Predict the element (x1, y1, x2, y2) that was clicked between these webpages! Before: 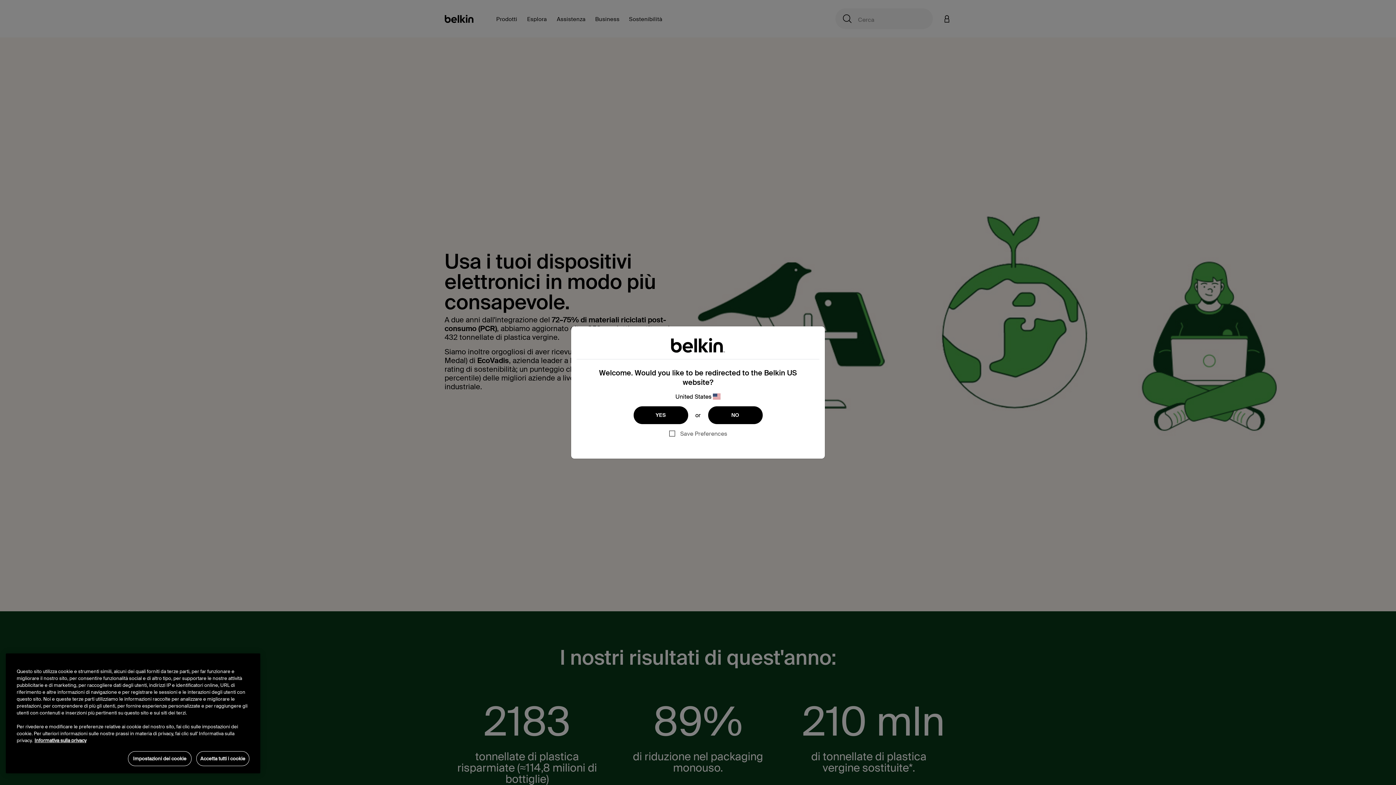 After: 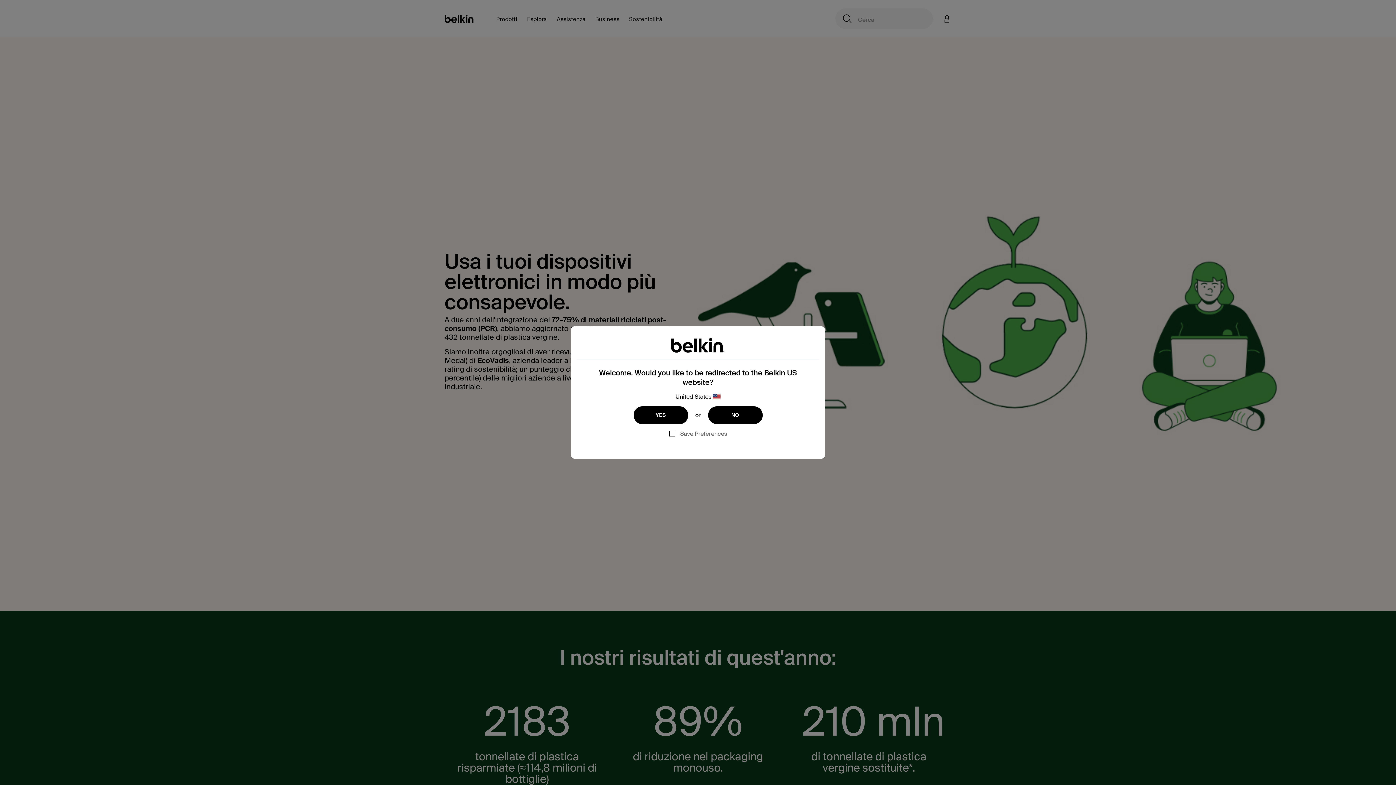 Action: bbox: (196, 751, 249, 766) label: Accetta tutti i cookie